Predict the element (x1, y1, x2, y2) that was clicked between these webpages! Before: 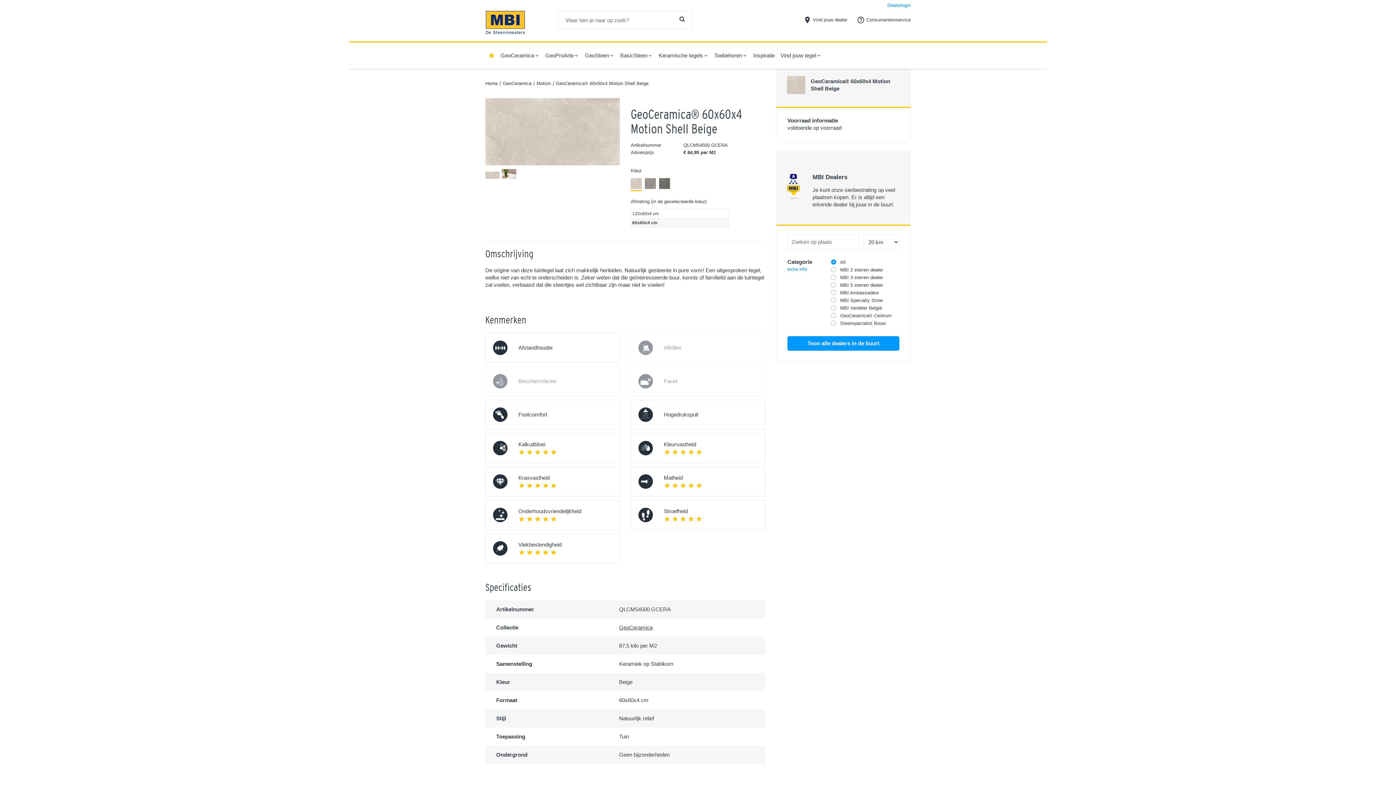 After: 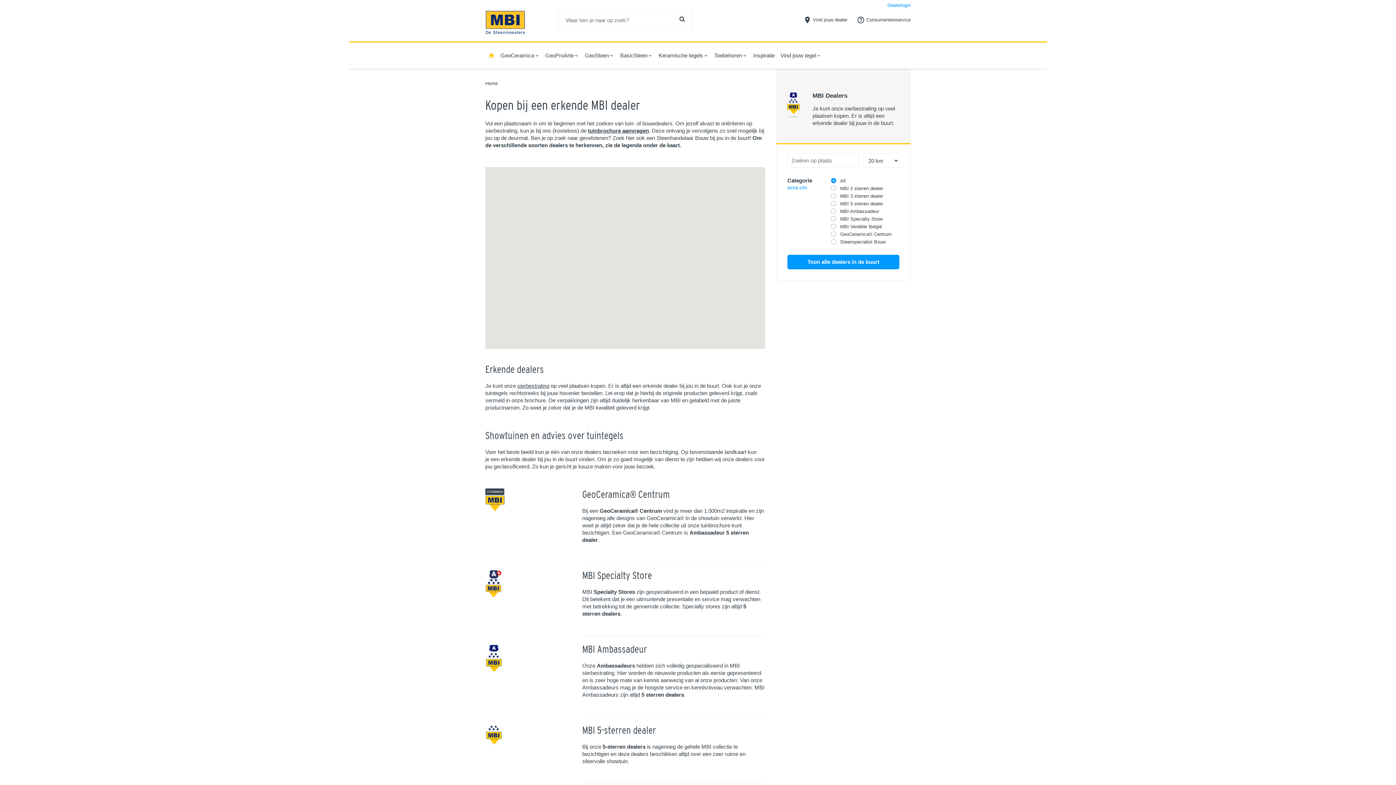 Action: label: Toon alle dealers in de buurt bbox: (787, 336, 899, 350)